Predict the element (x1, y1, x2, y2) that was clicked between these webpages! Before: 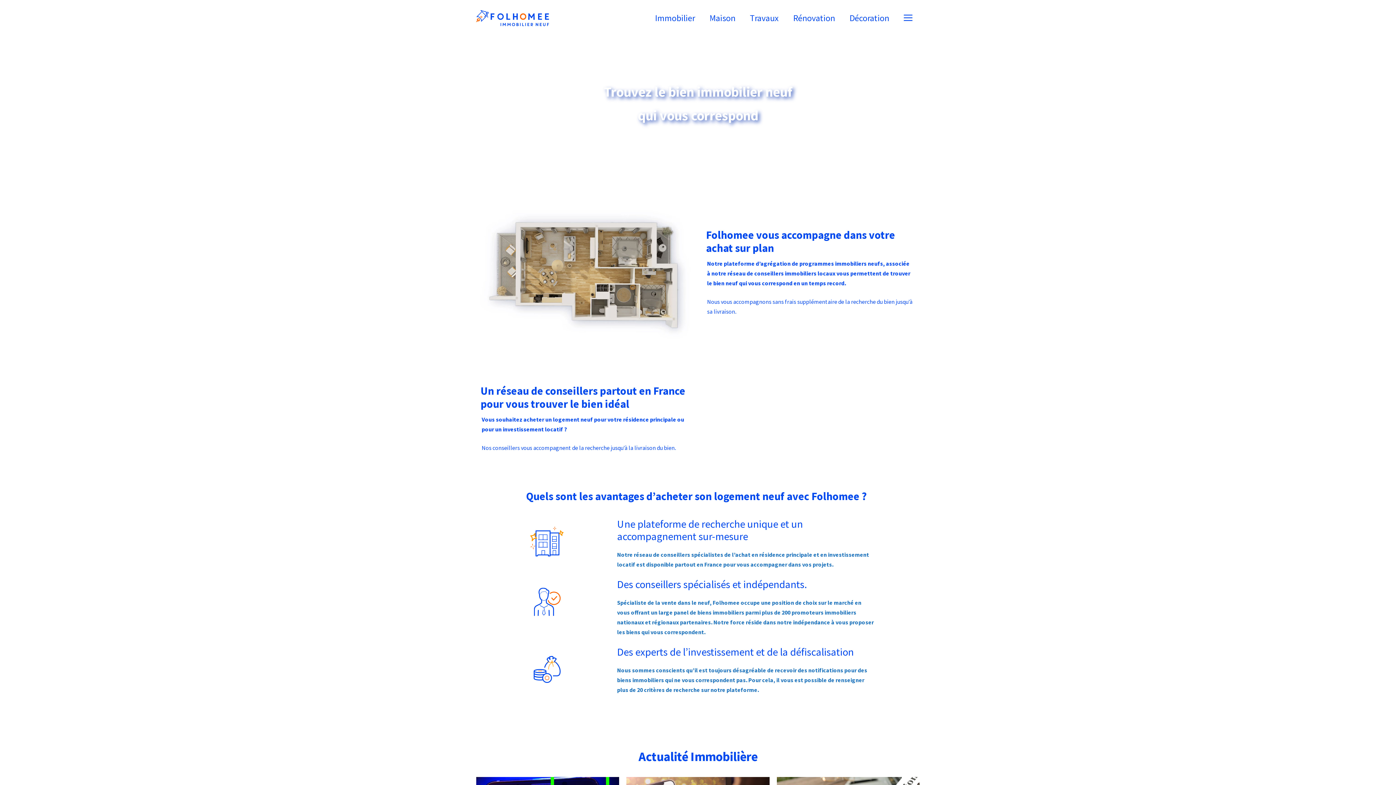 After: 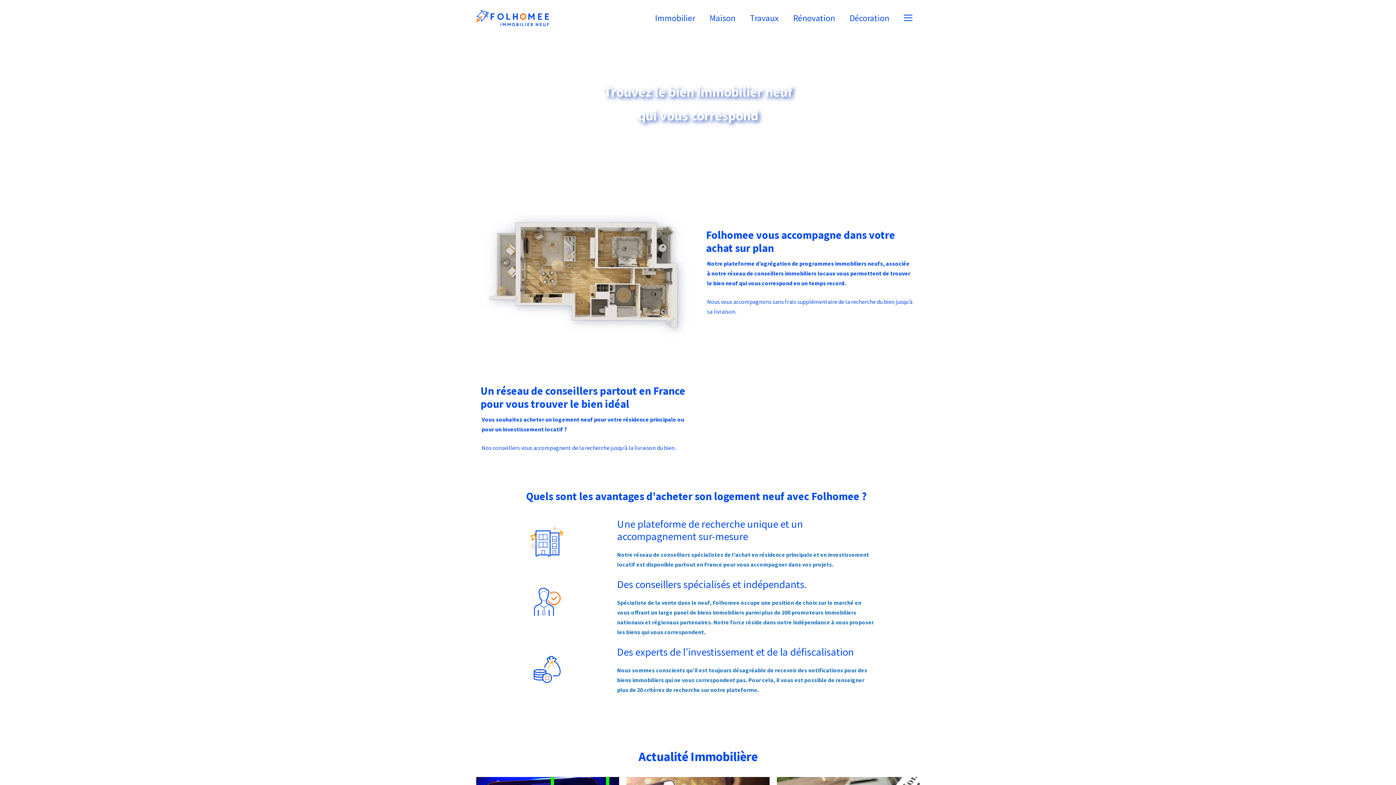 Action: bbox: (476, 13, 549, 21)